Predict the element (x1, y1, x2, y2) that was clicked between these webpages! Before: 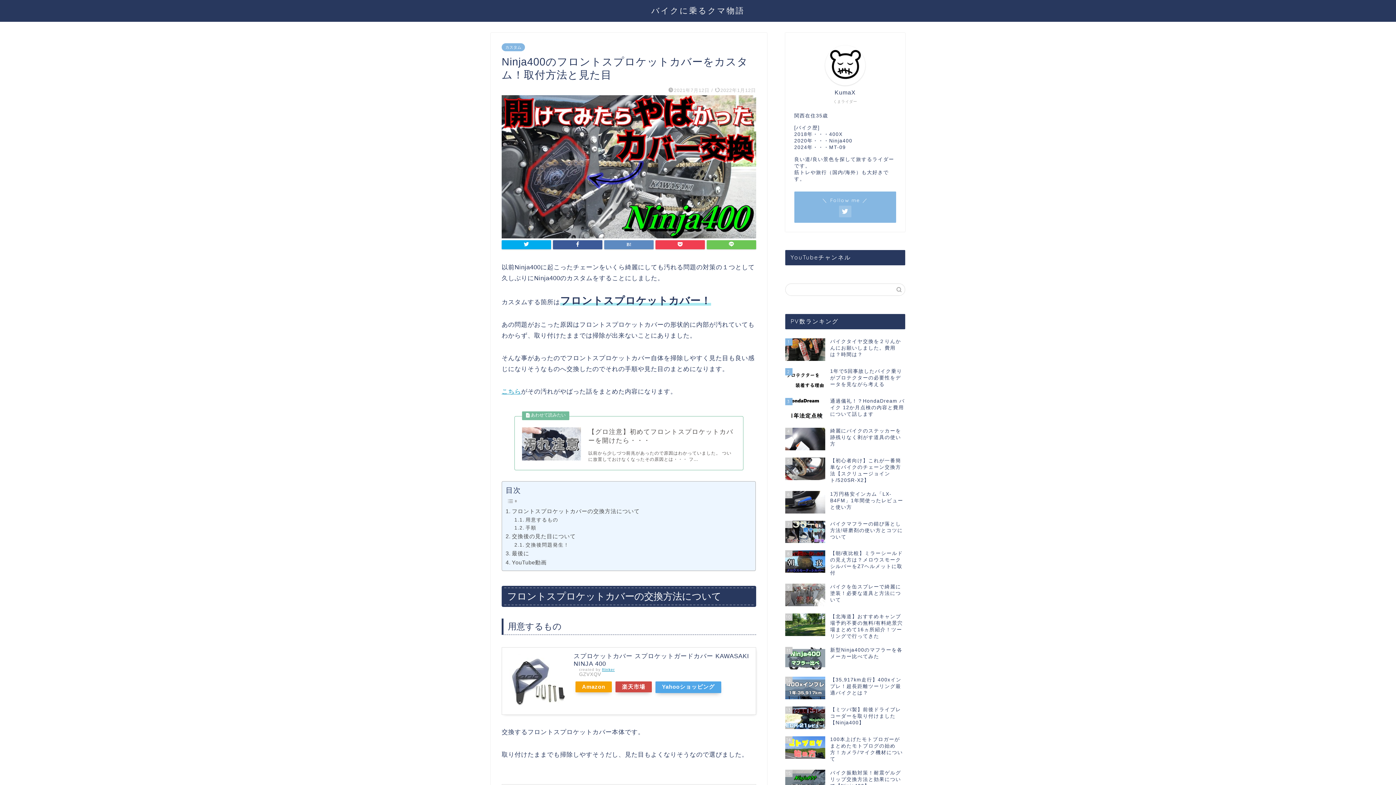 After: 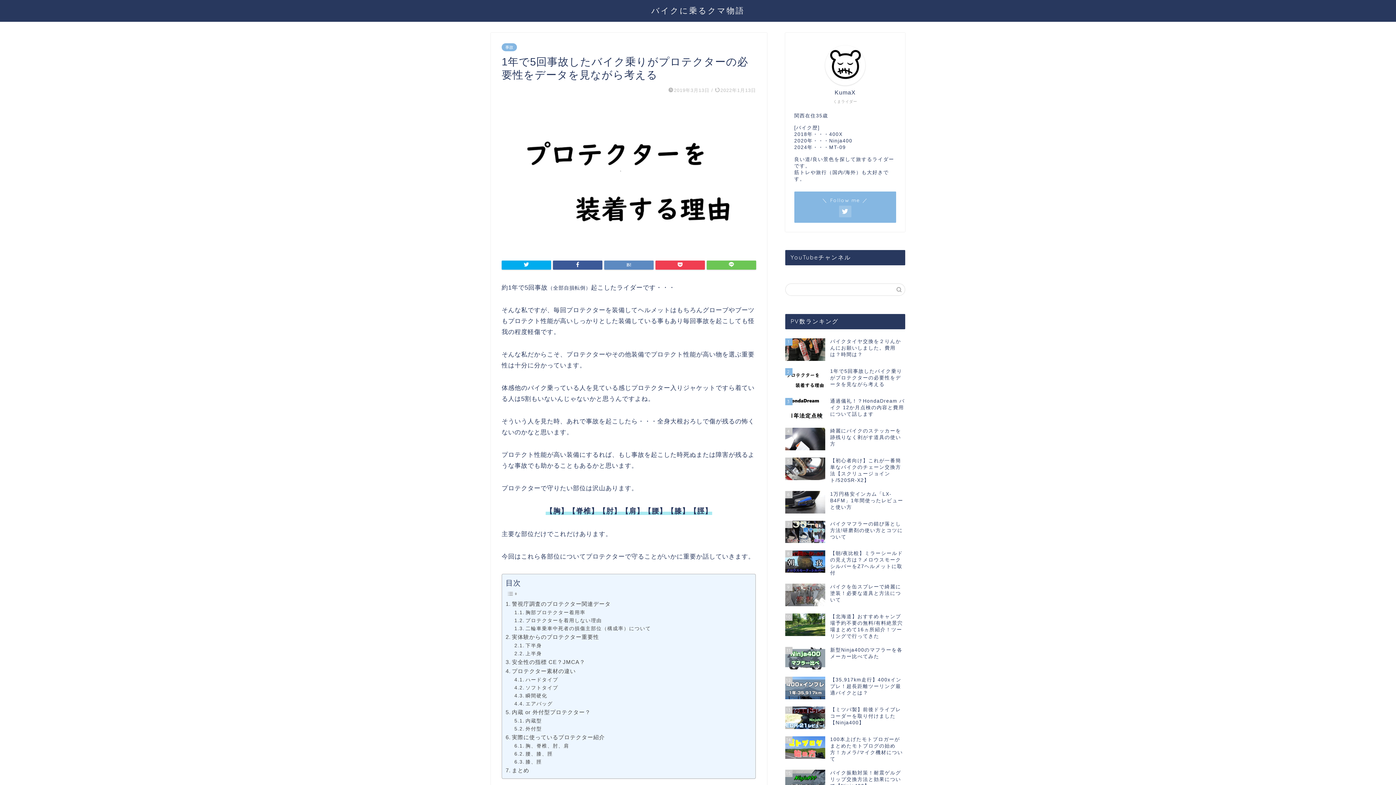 Action: label: 2
1年で5回事故したバイク乗りがプロテクターの必要性をデータを見ながら考える bbox: (785, 364, 905, 394)